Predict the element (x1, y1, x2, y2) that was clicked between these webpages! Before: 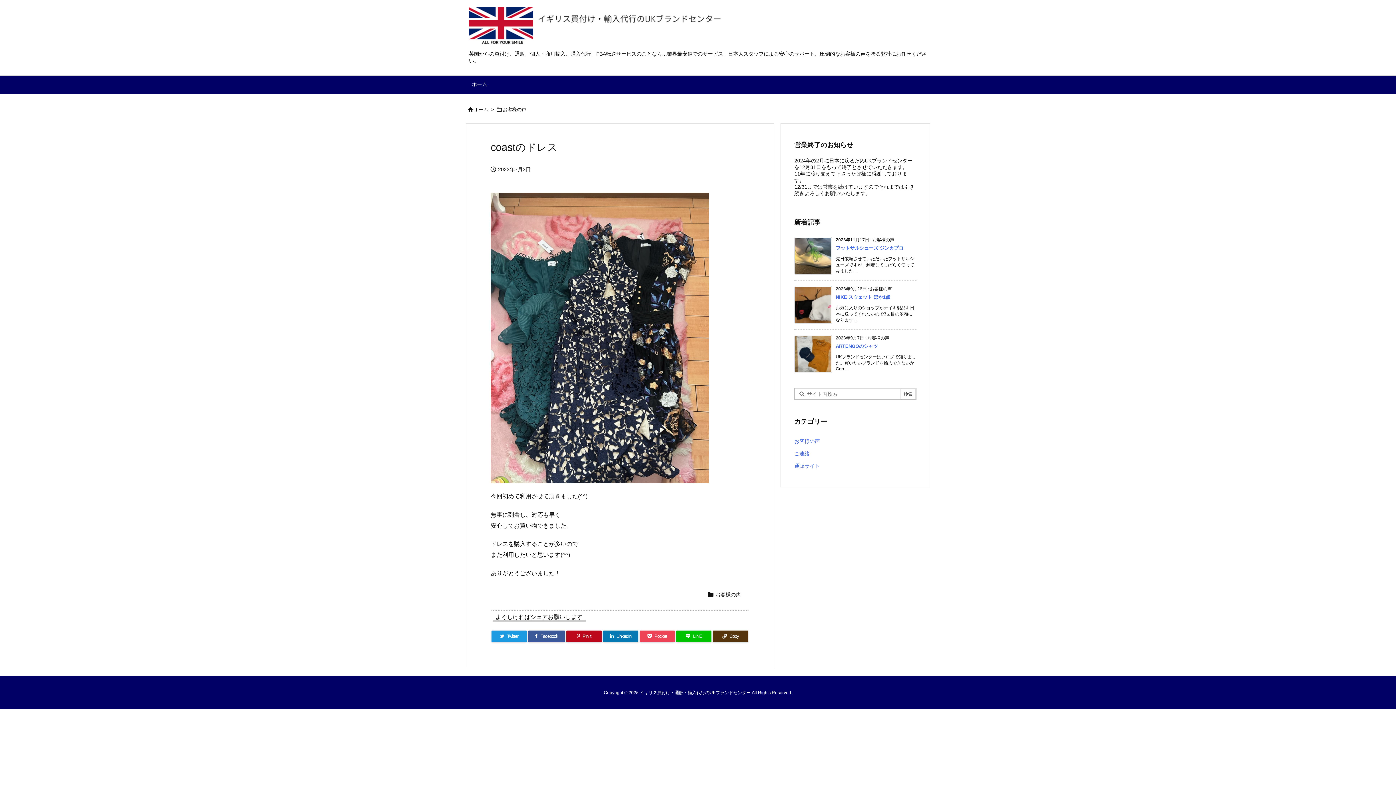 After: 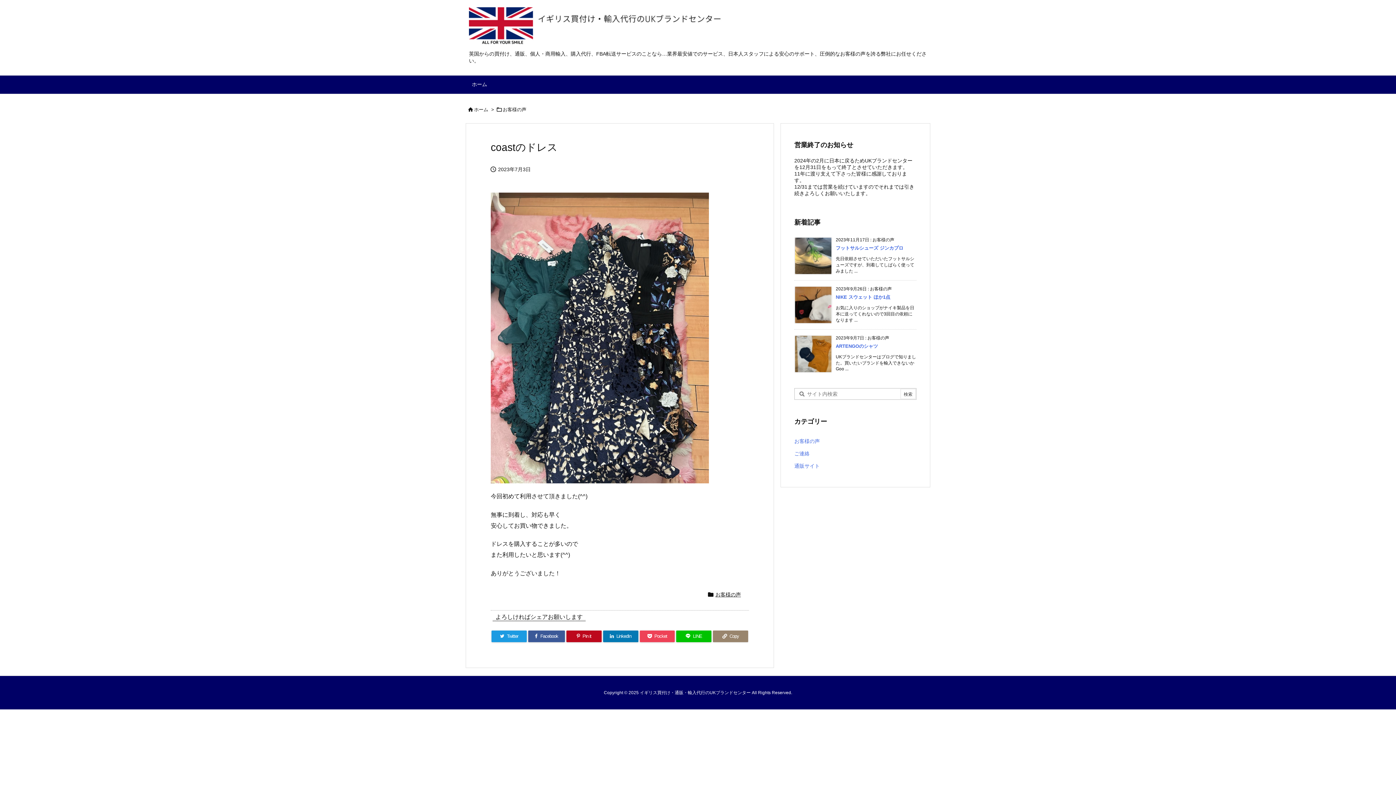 Action: label: Copy bbox: (713, 630, 748, 642)